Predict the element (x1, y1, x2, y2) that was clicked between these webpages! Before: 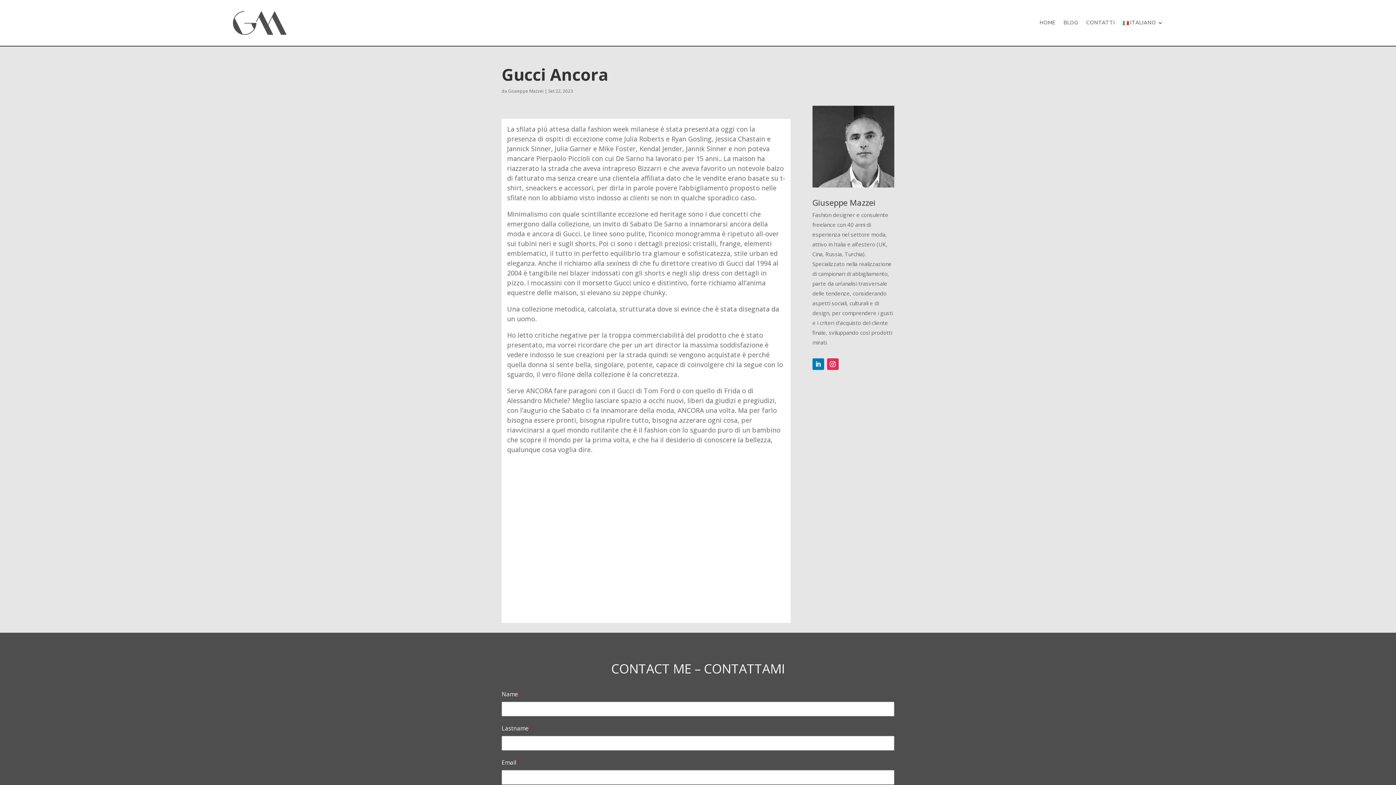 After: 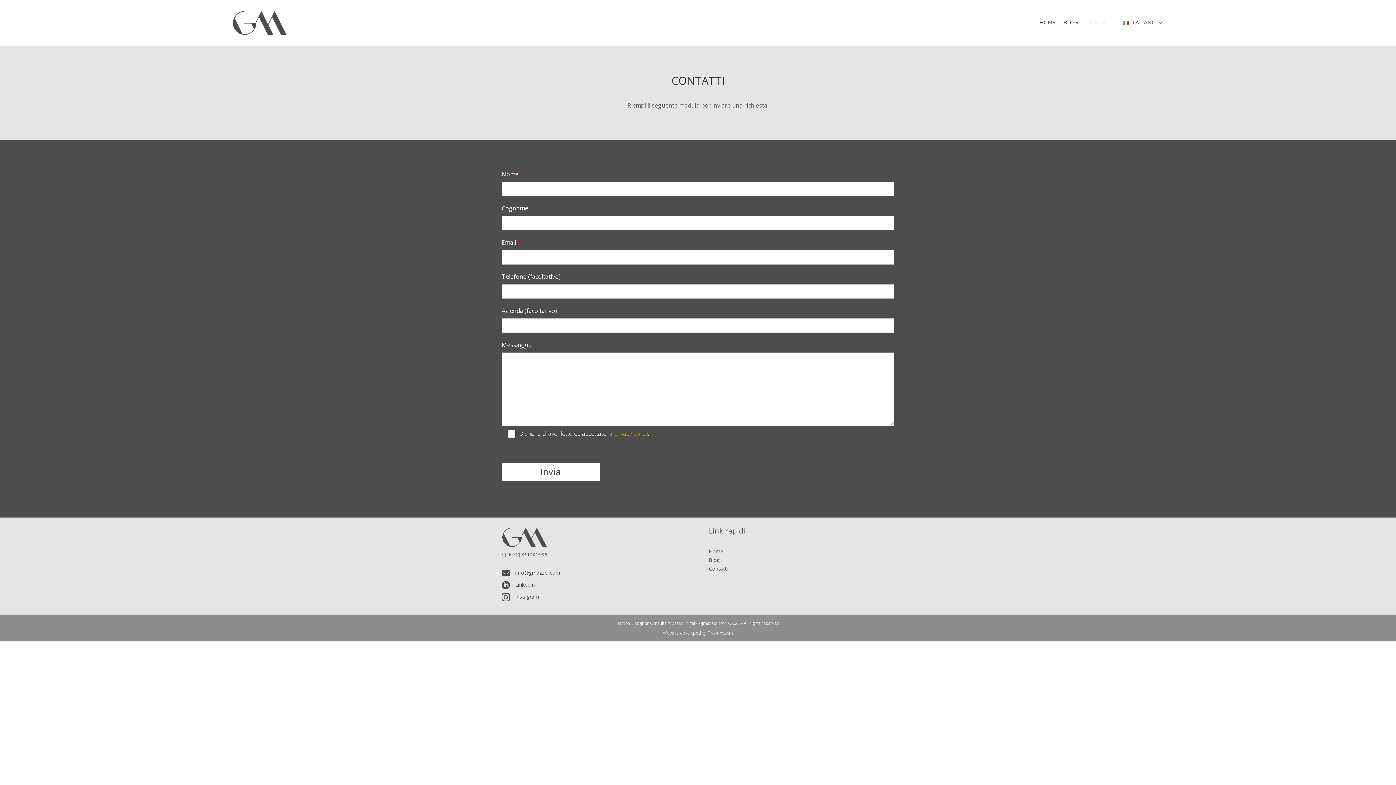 Action: bbox: (1086, 9, 1115, 36) label: CONTATTI